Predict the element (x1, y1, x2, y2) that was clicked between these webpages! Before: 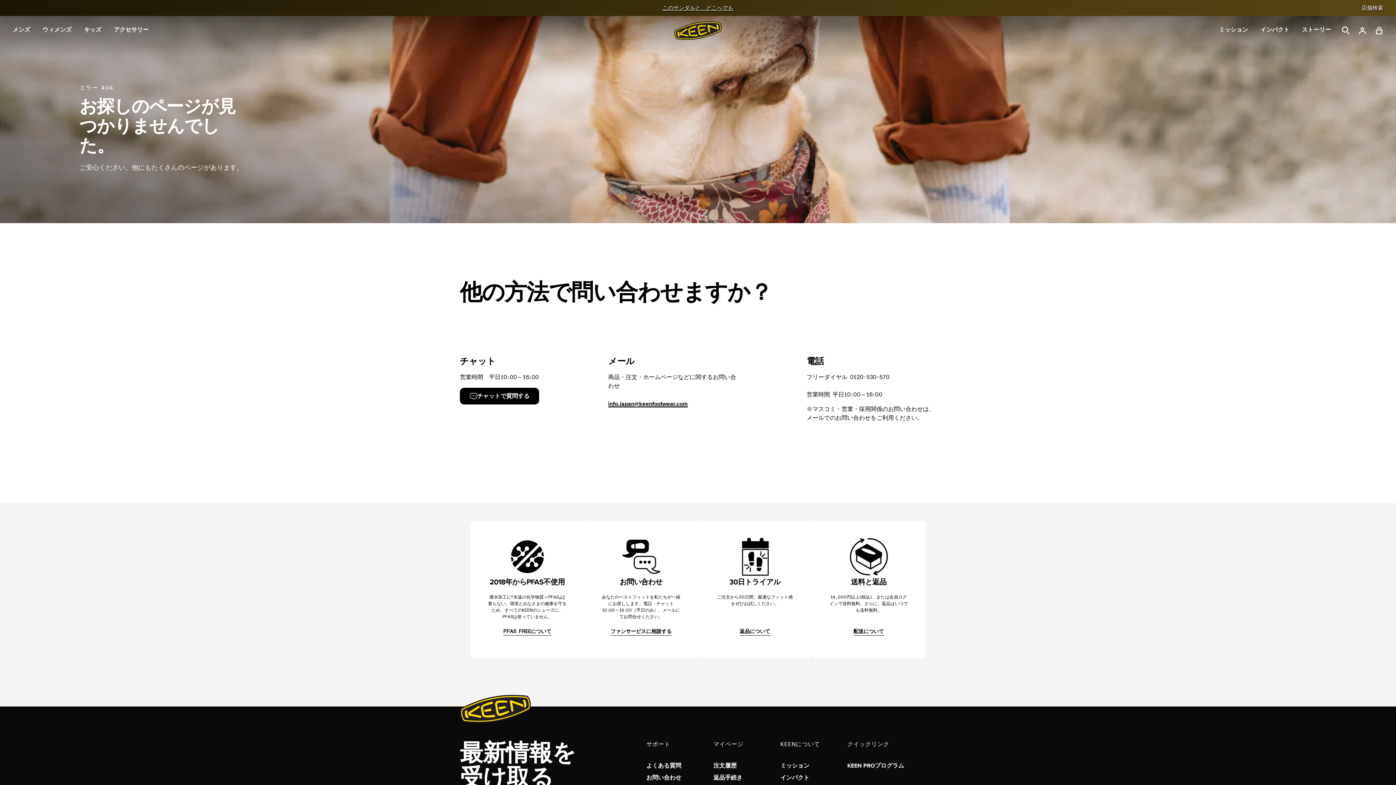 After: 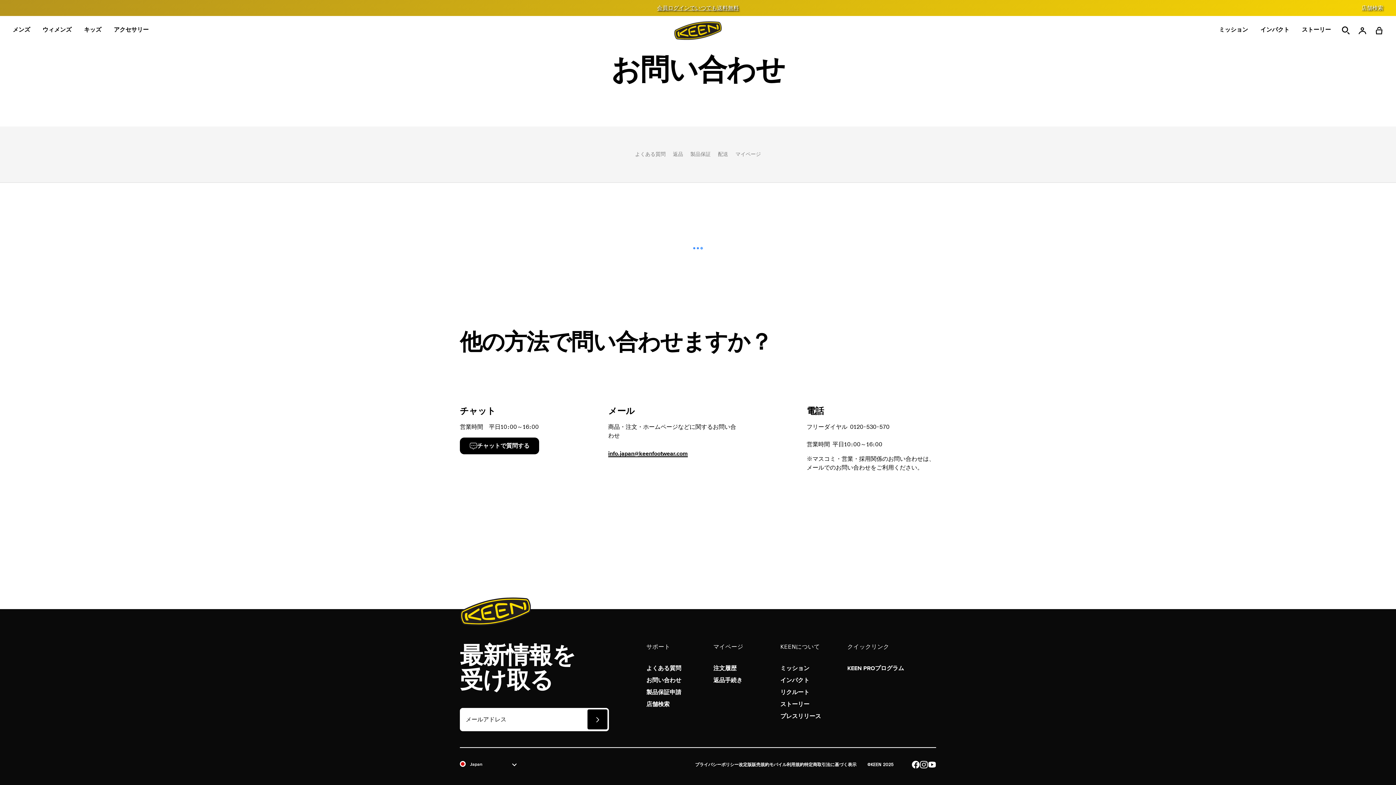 Action: bbox: (584, 521, 698, 658)